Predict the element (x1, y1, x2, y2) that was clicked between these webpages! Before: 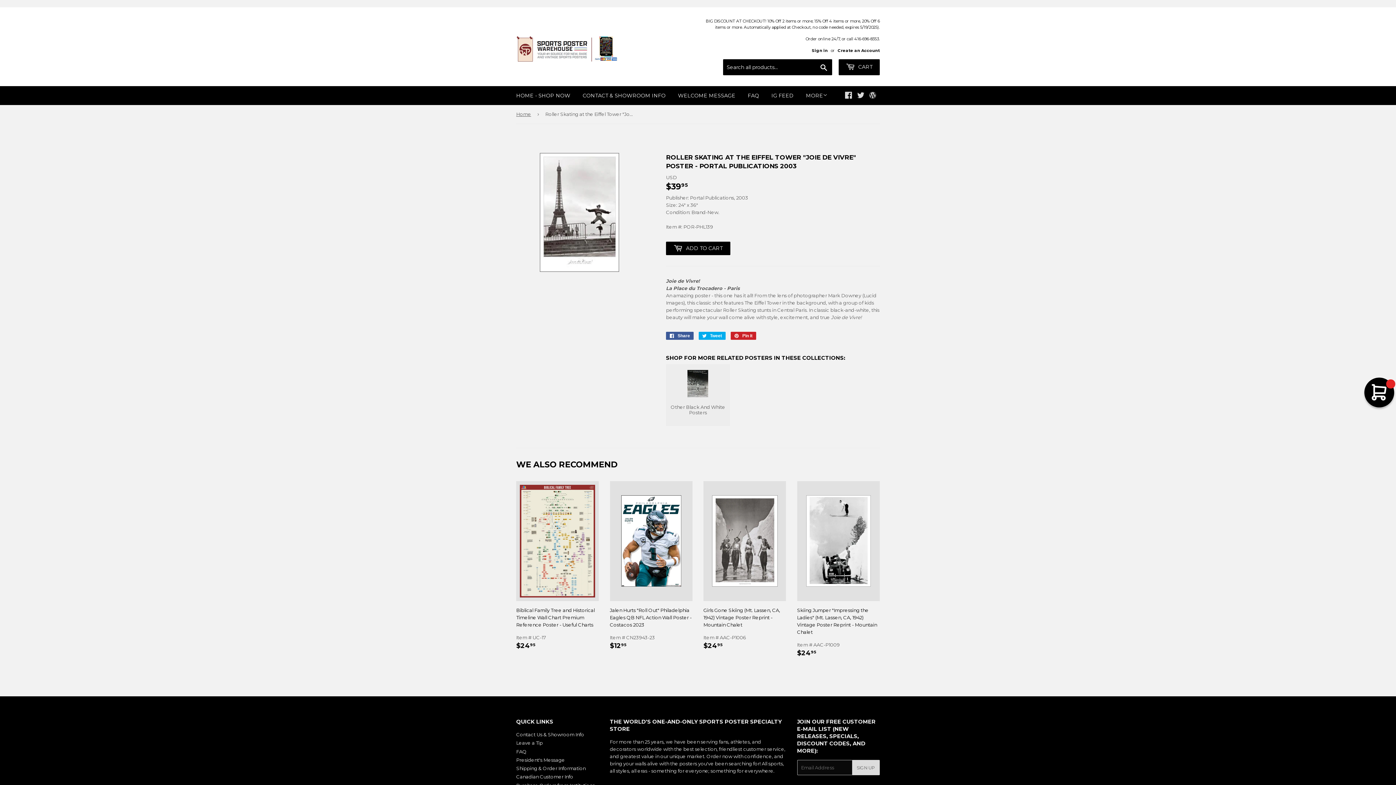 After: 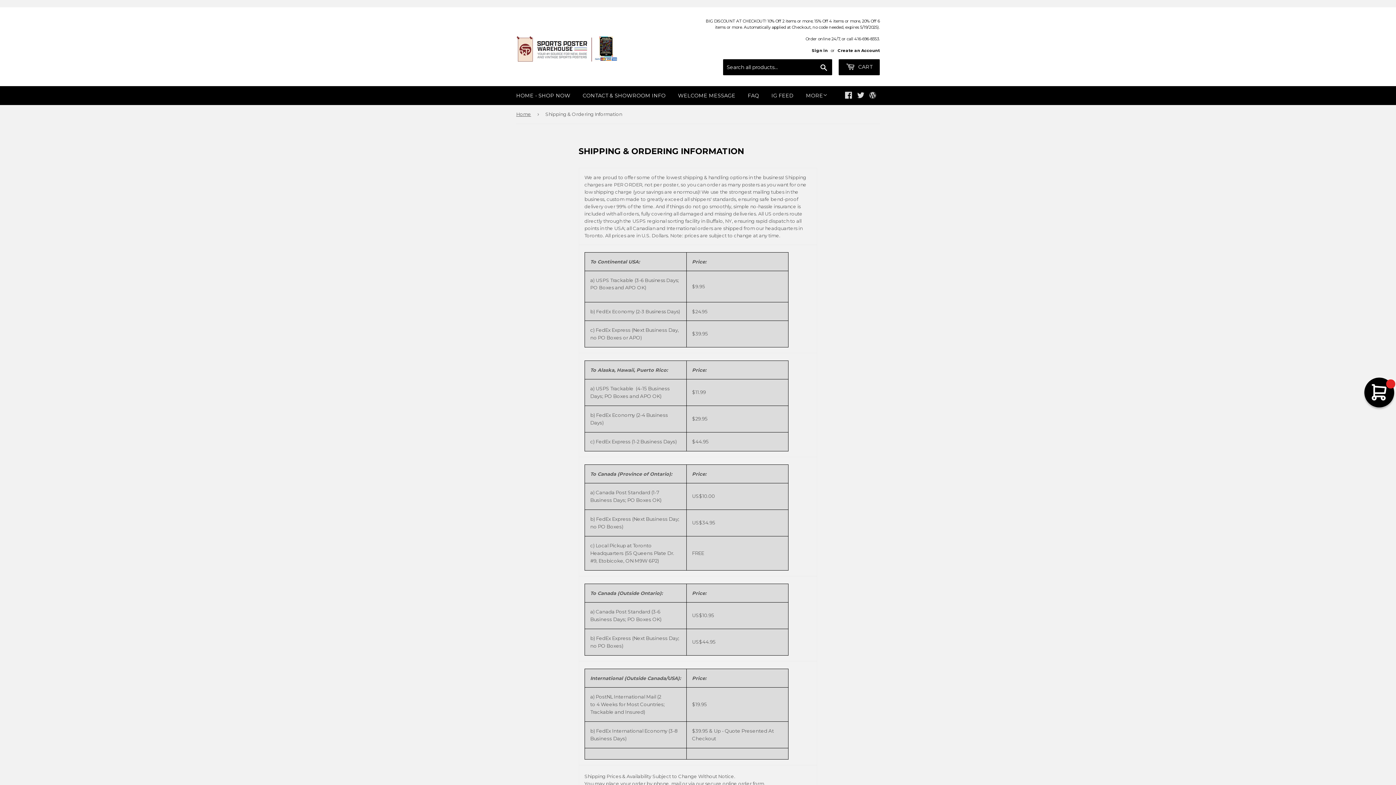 Action: label: Shipping & Order Information bbox: (516, 765, 585, 771)